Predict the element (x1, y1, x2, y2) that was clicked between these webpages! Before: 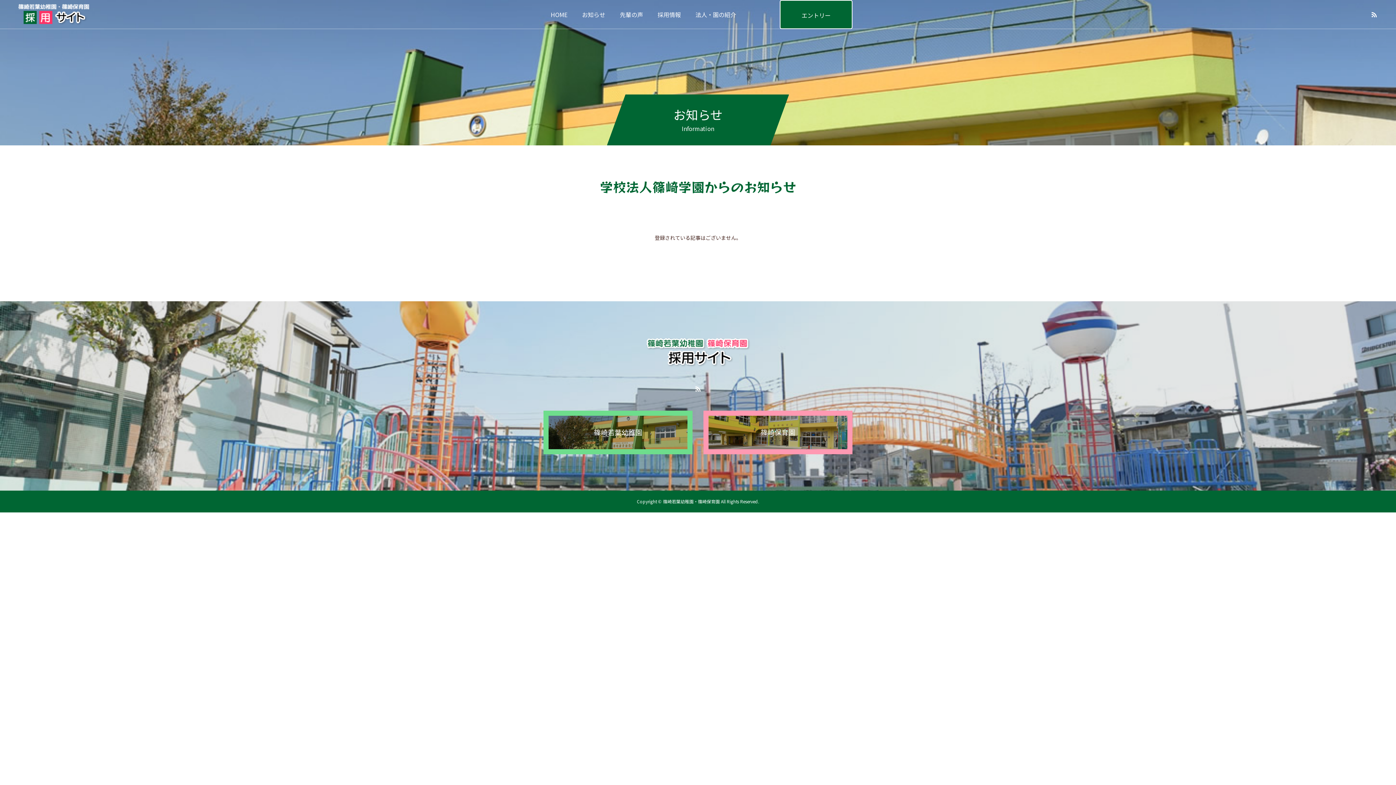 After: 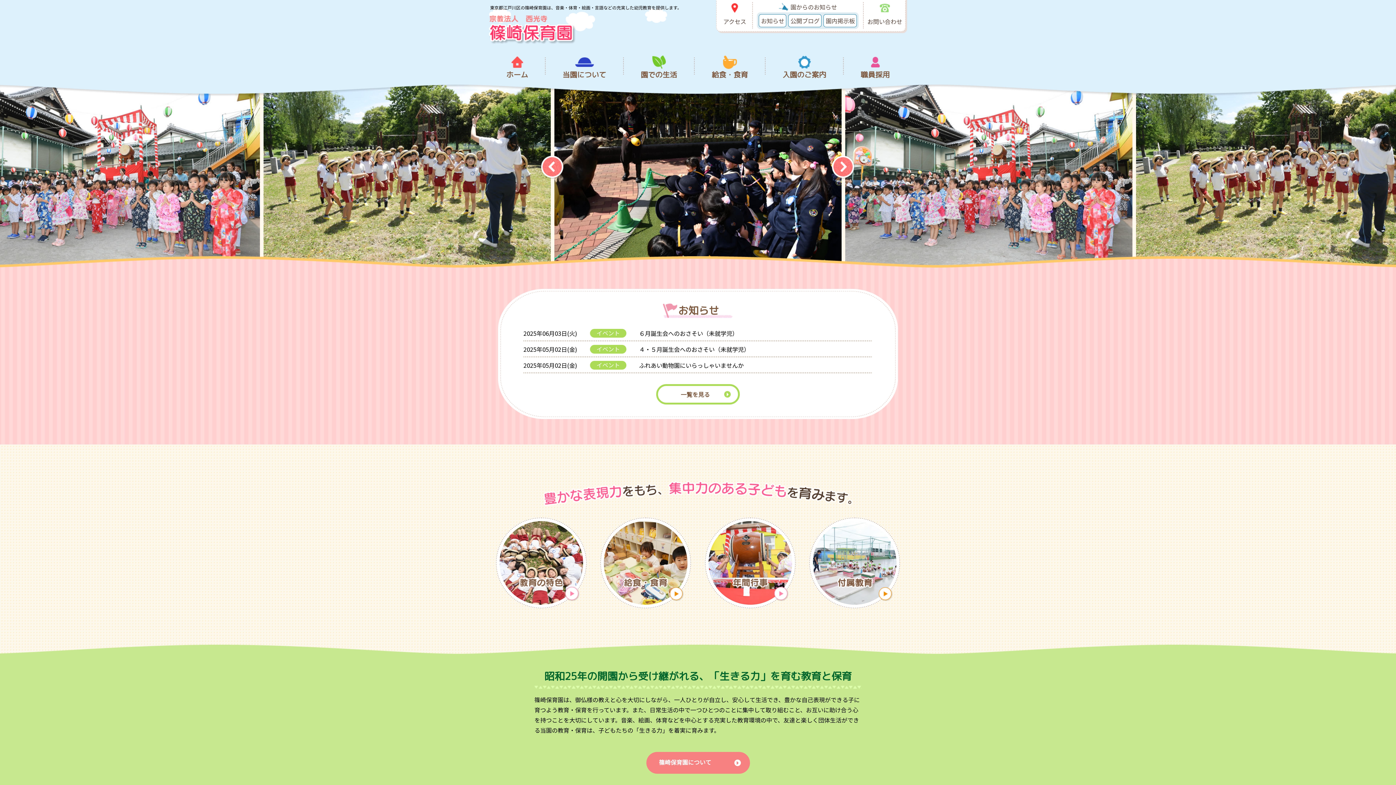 Action: bbox: (708, 416, 847, 449) label: 篠崎保育園